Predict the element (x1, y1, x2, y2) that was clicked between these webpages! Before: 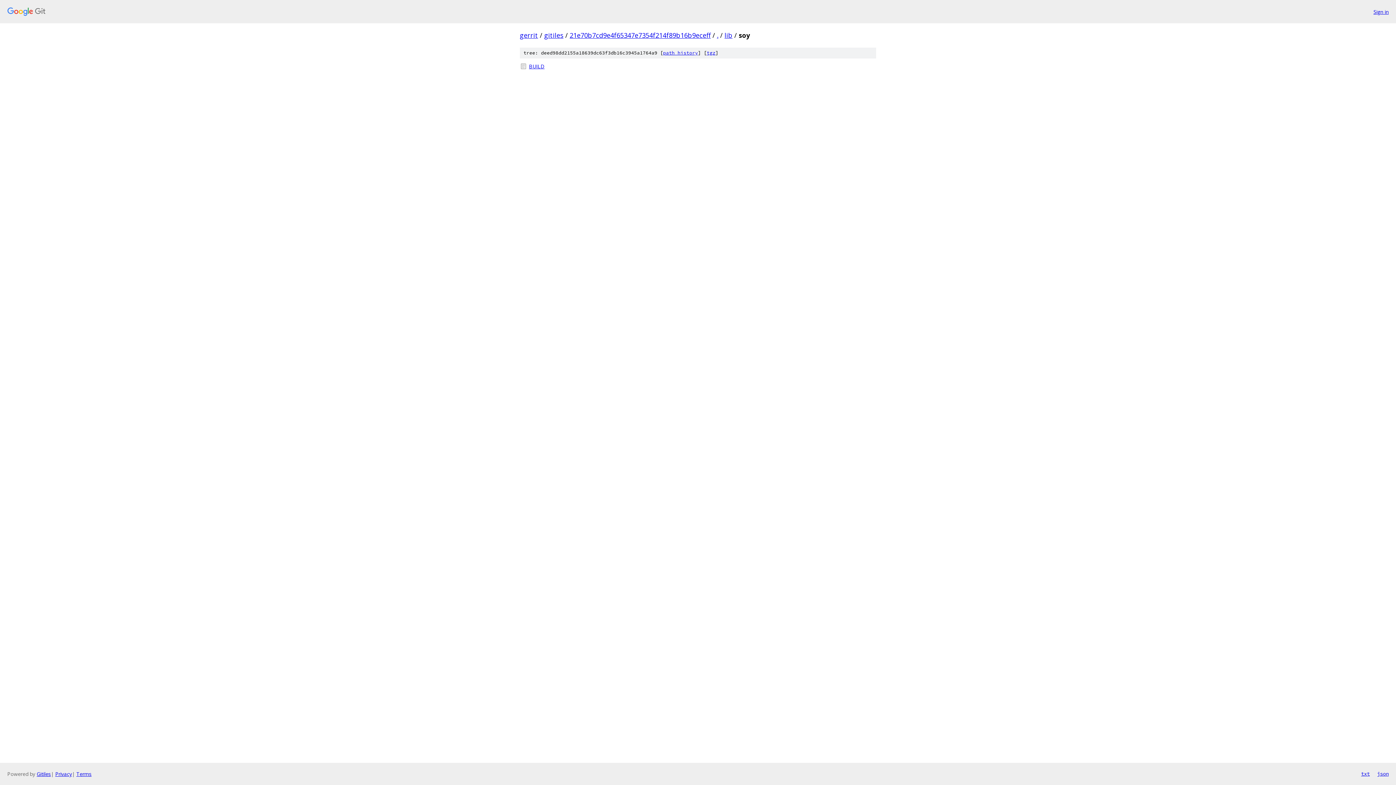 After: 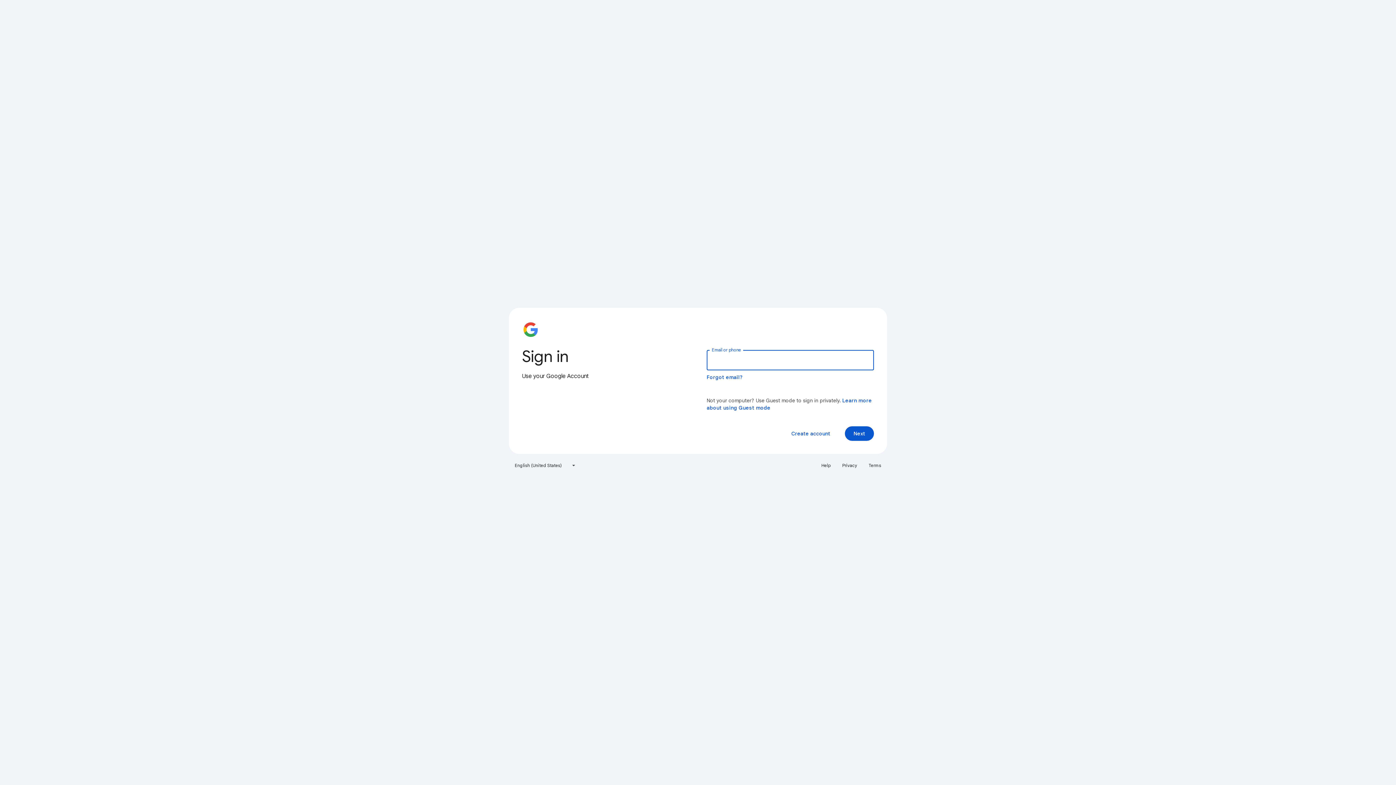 Action: label: Sign in bbox: (1373, 7, 1389, 15)